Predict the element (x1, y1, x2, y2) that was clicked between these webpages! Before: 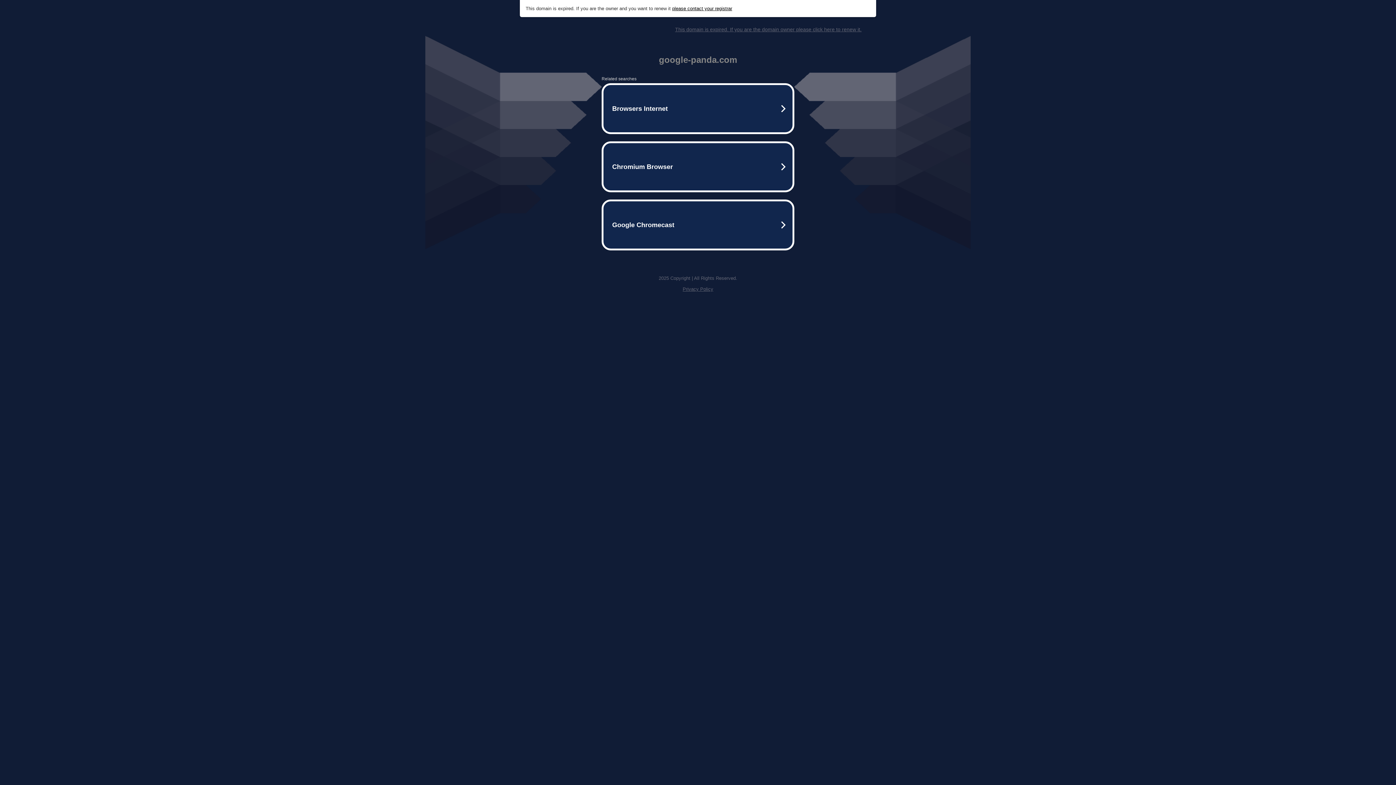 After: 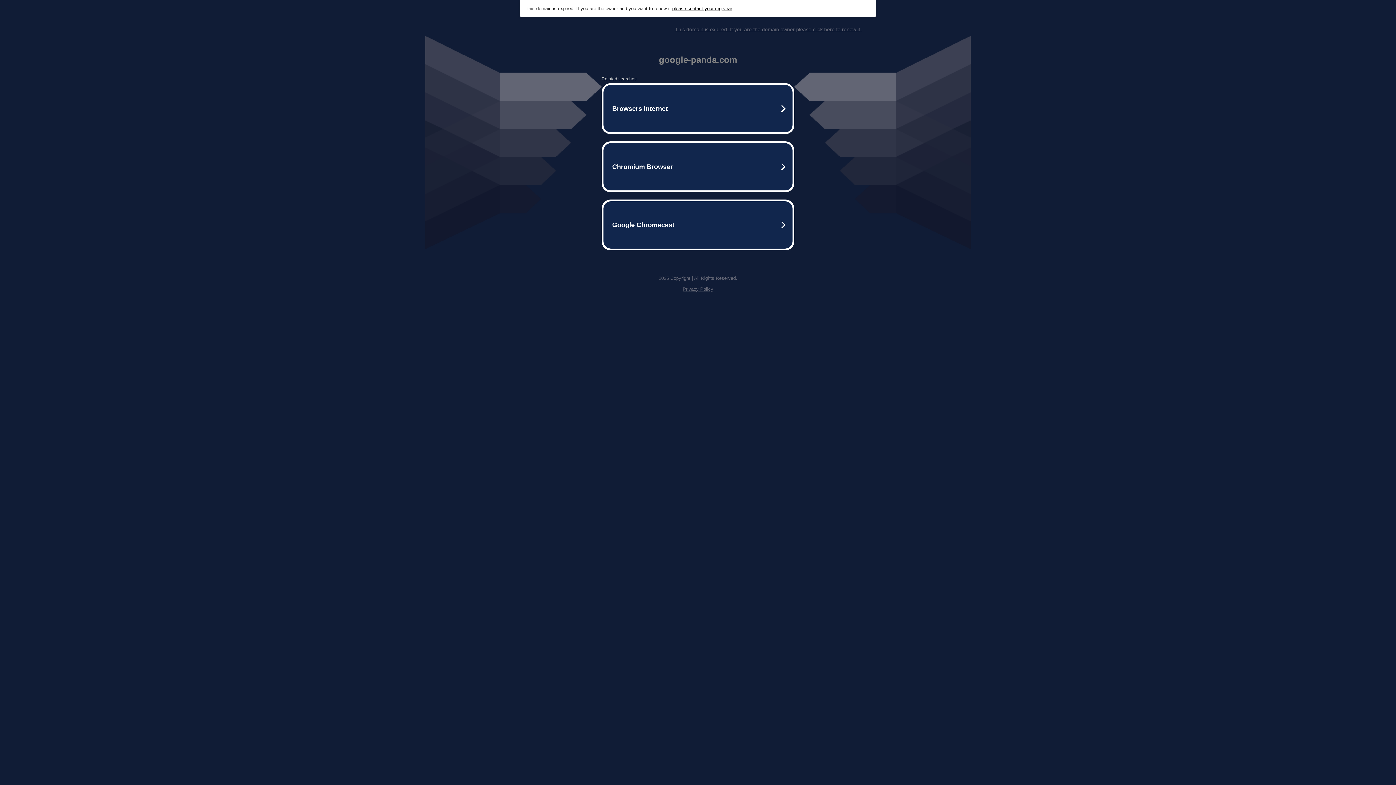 Action: label: Privacy Policy bbox: (682, 286, 713, 292)